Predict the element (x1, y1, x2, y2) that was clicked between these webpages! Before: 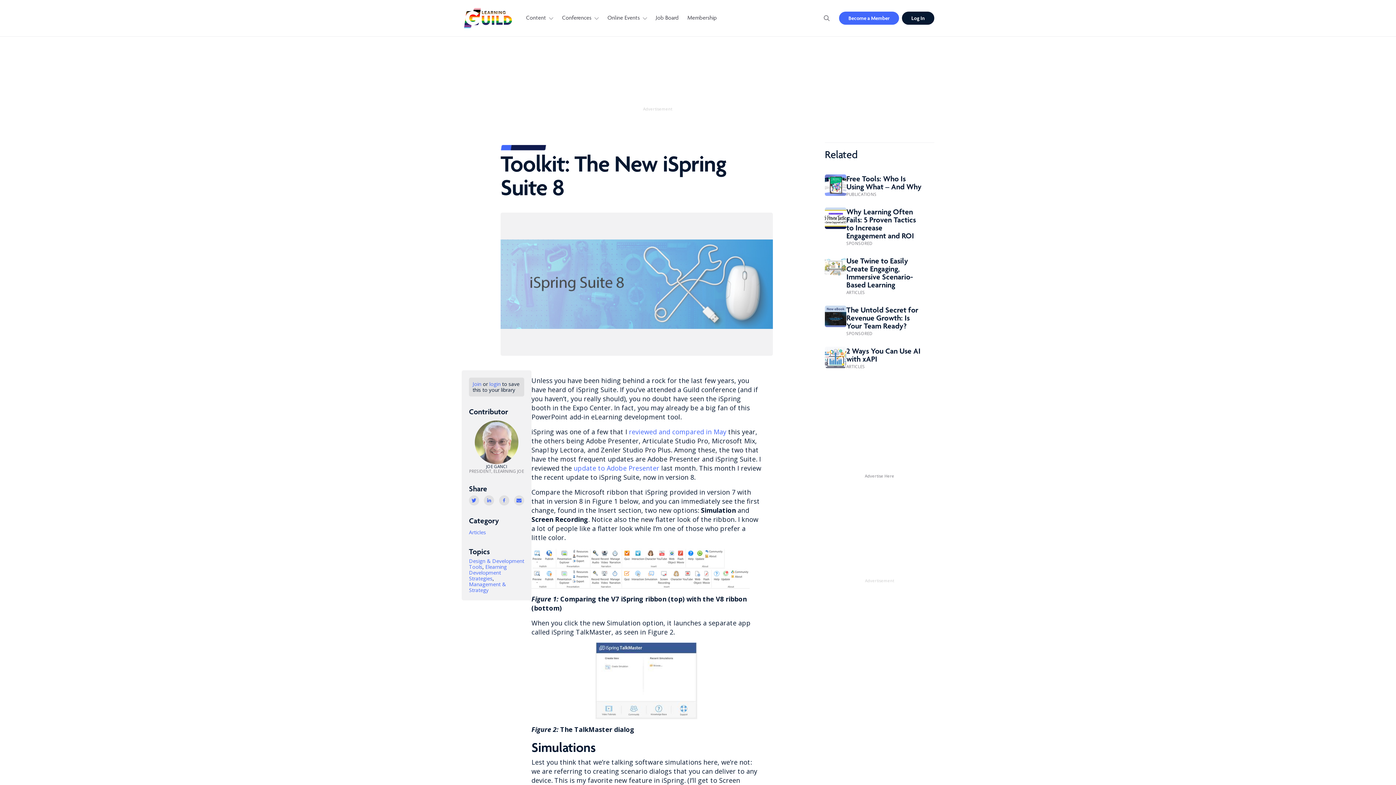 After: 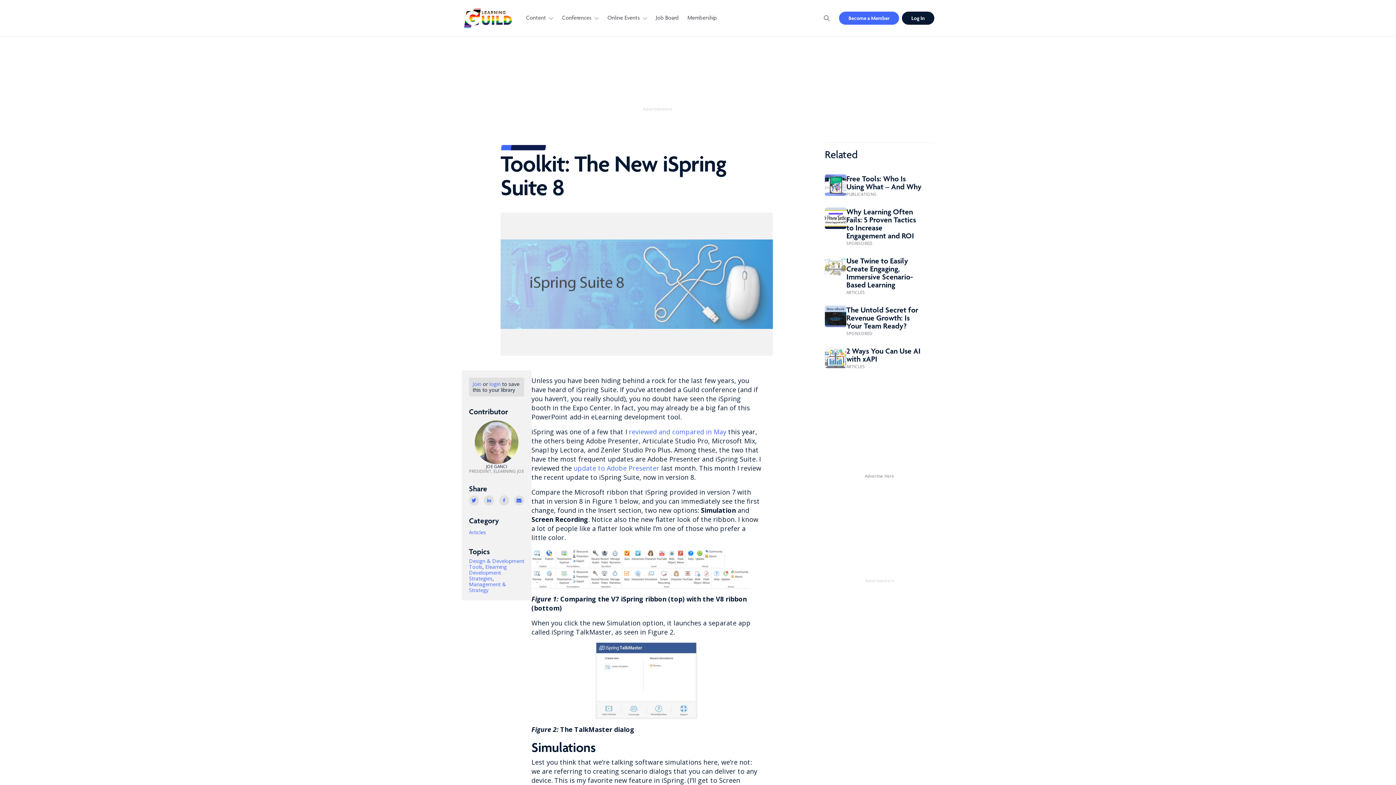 Action: bbox: (484, 495, 494, 505)